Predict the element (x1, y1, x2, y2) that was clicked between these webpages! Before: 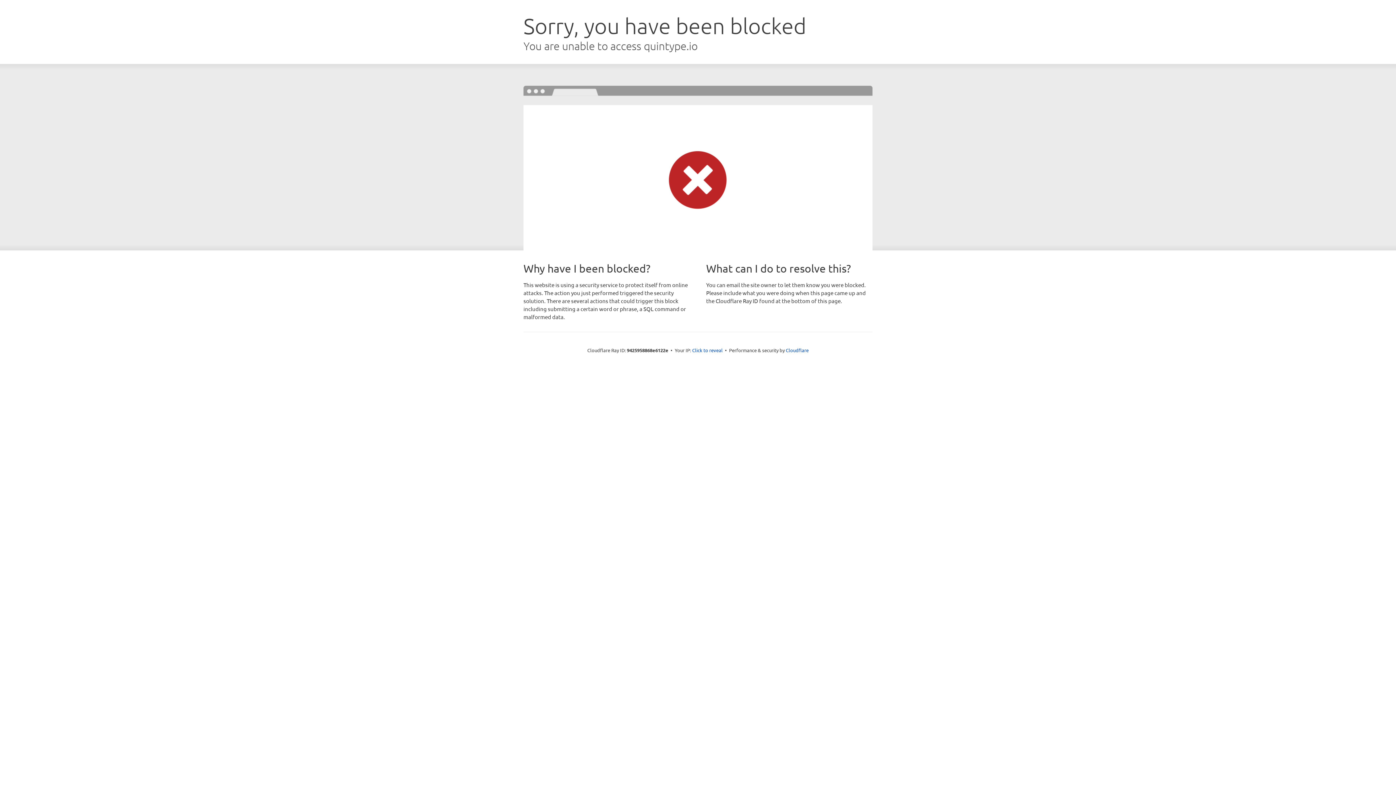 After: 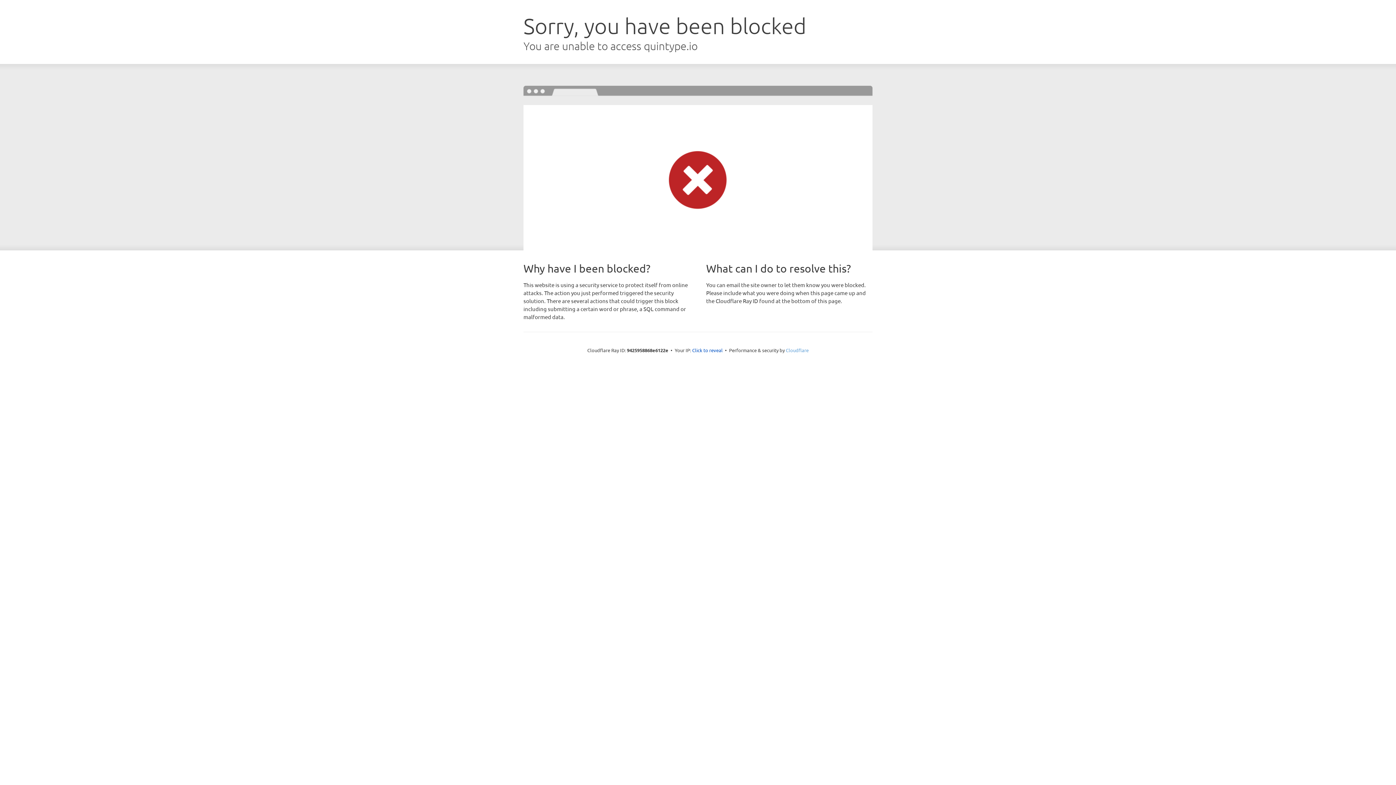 Action: label: Cloudflare bbox: (786, 347, 808, 353)